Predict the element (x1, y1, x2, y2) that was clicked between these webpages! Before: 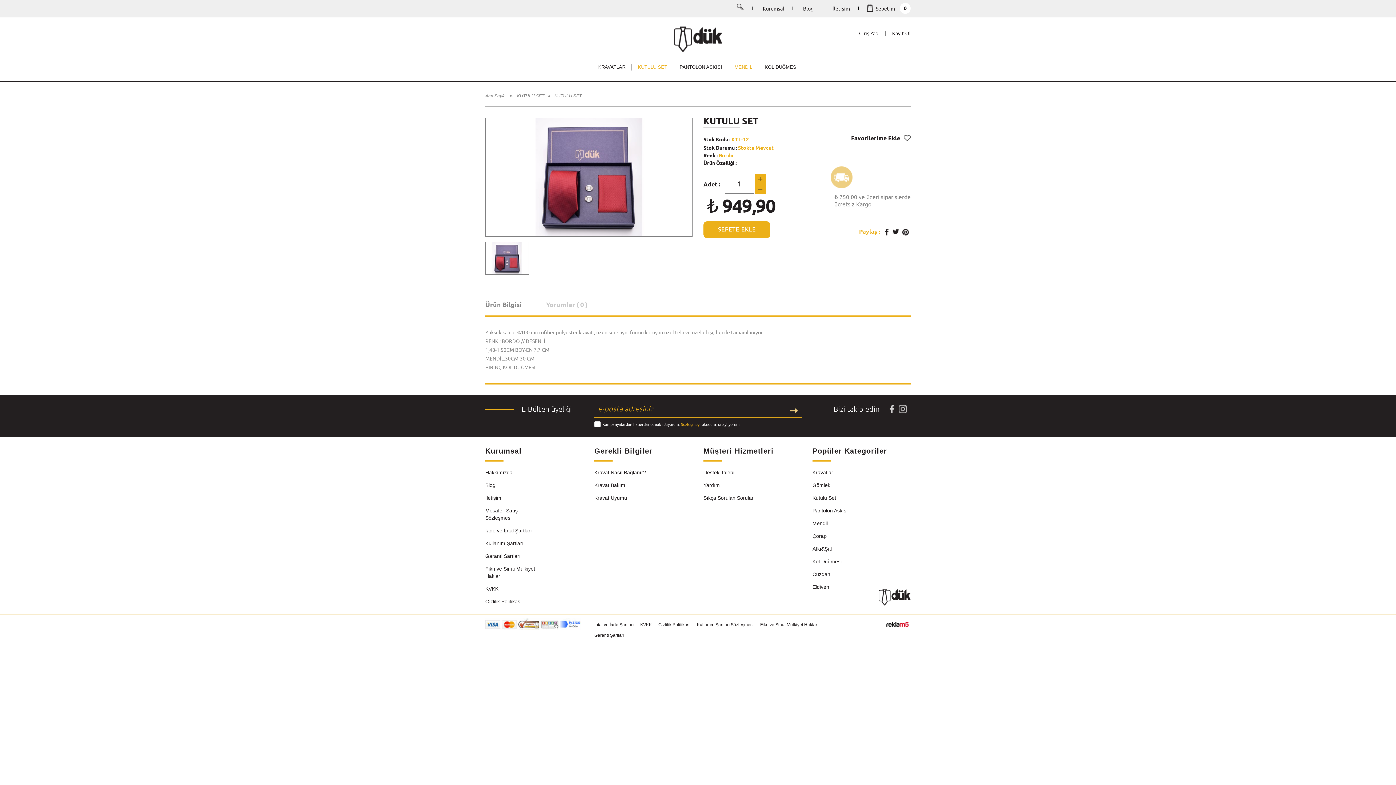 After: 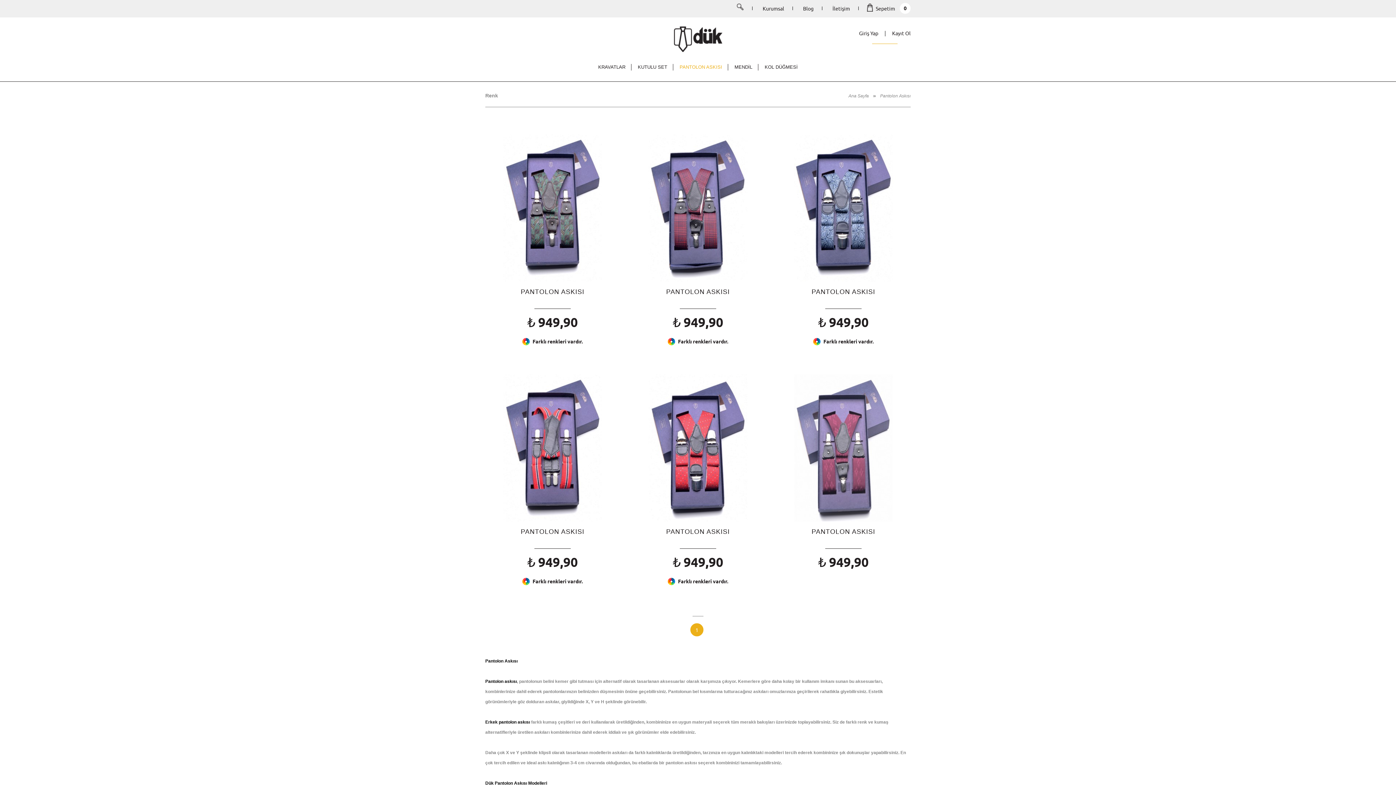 Action: label: Pantolon Askısı bbox: (812, 507, 867, 514)